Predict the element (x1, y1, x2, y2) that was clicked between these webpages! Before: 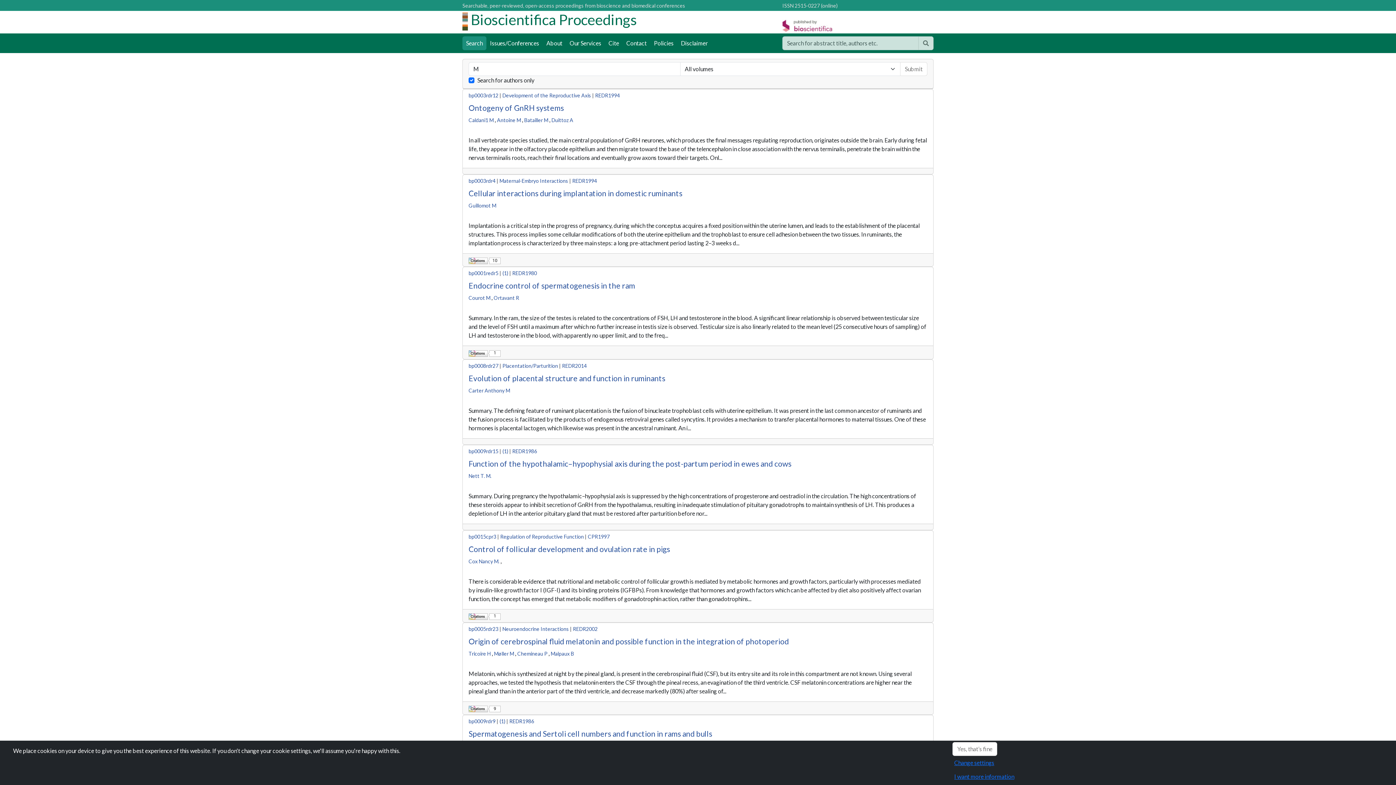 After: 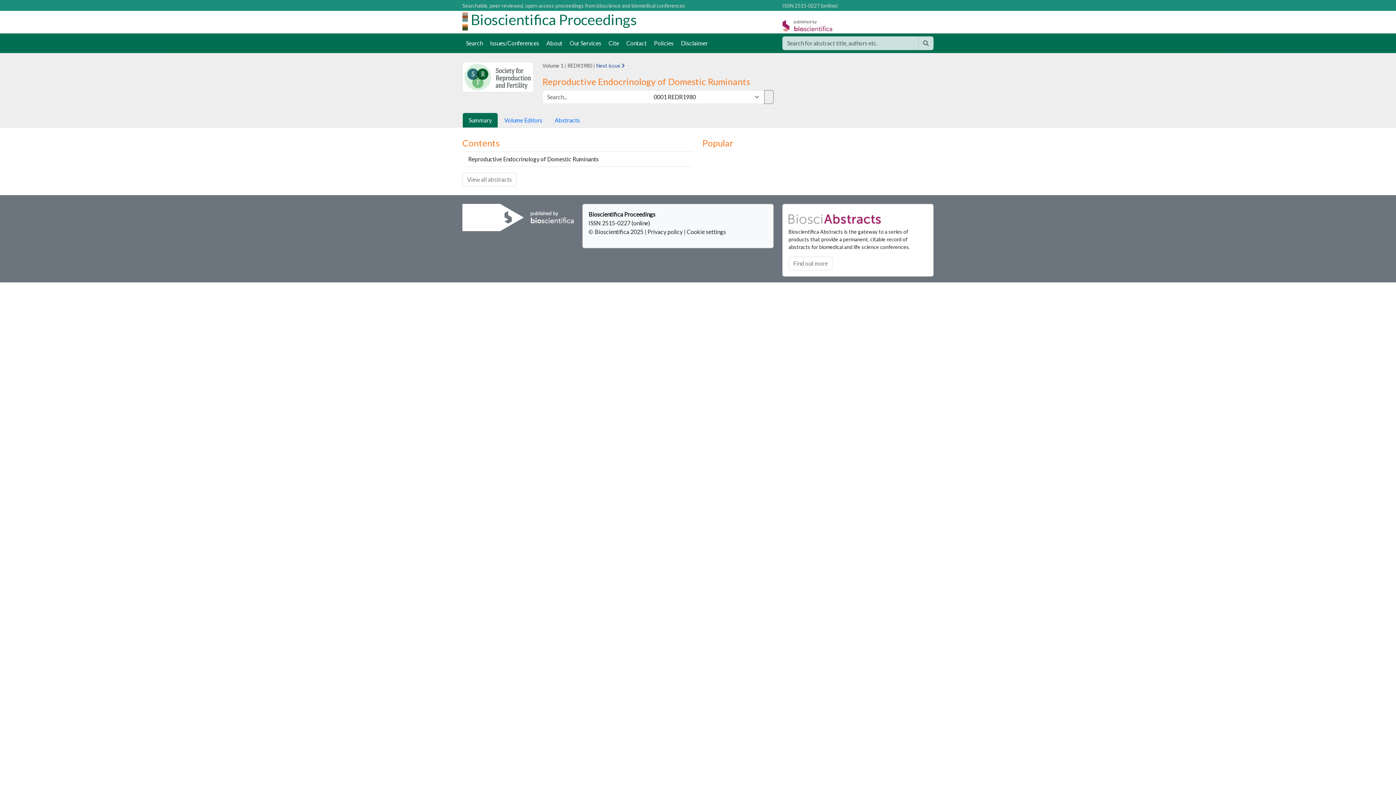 Action: label: REDR1980 bbox: (512, 270, 537, 276)